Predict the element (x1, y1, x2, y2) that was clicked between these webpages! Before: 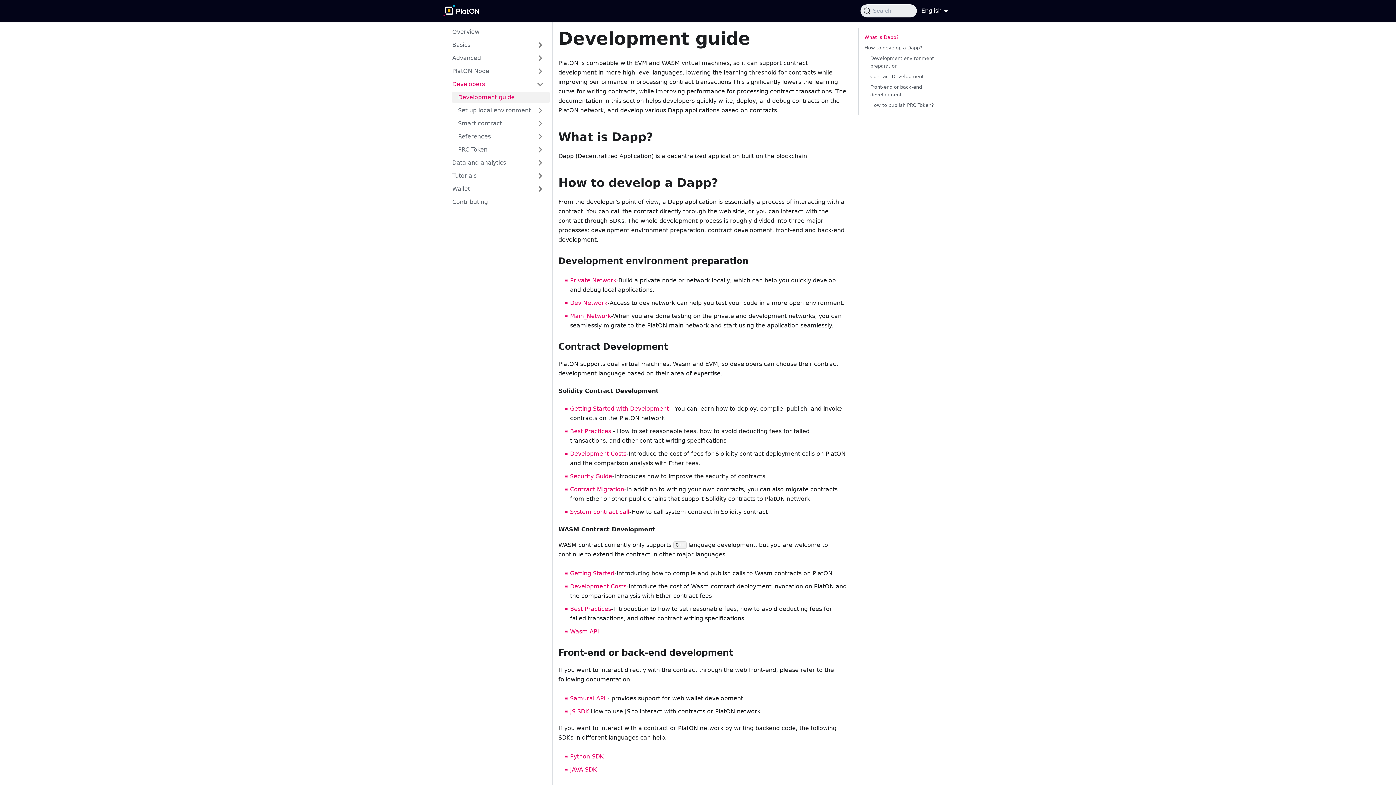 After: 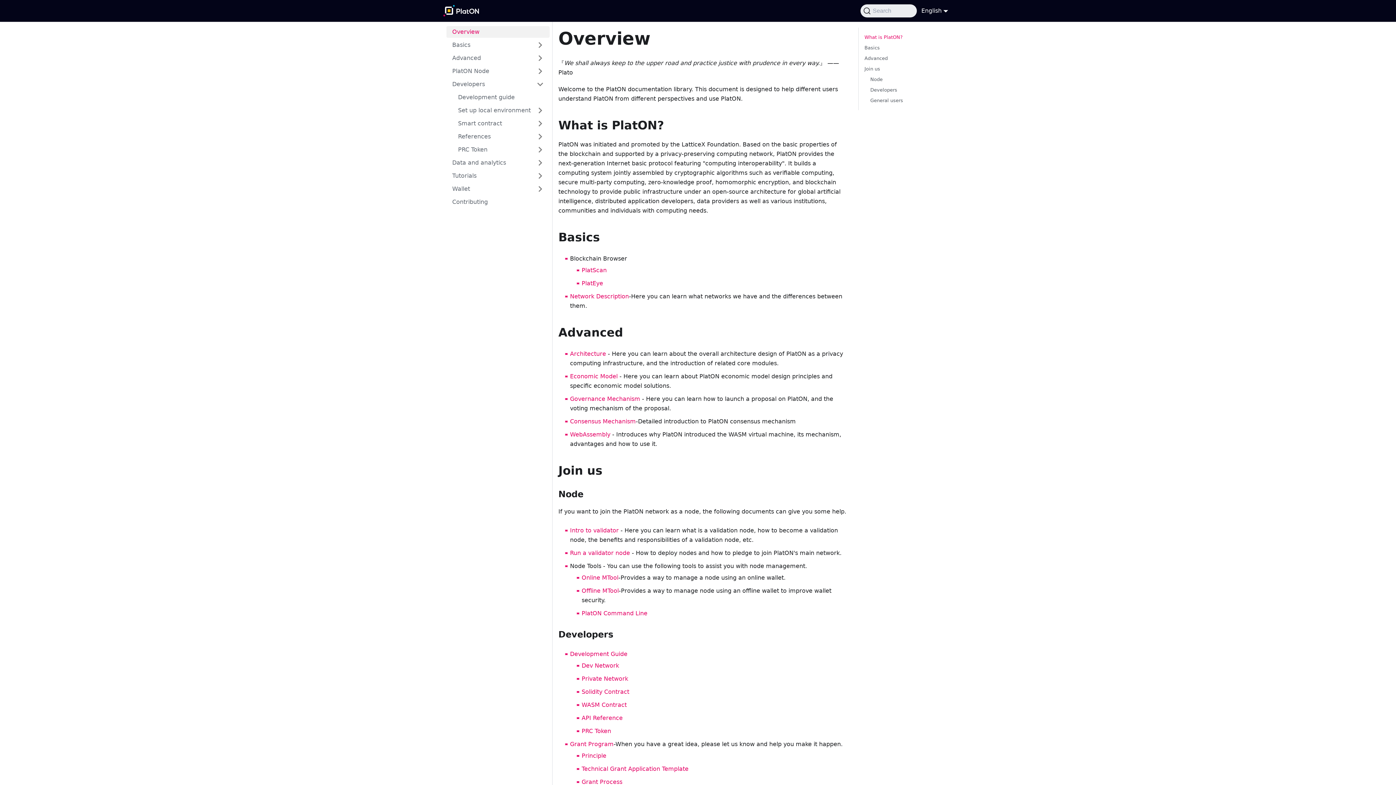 Action: label: Overview bbox: (446, 26, 549, 37)